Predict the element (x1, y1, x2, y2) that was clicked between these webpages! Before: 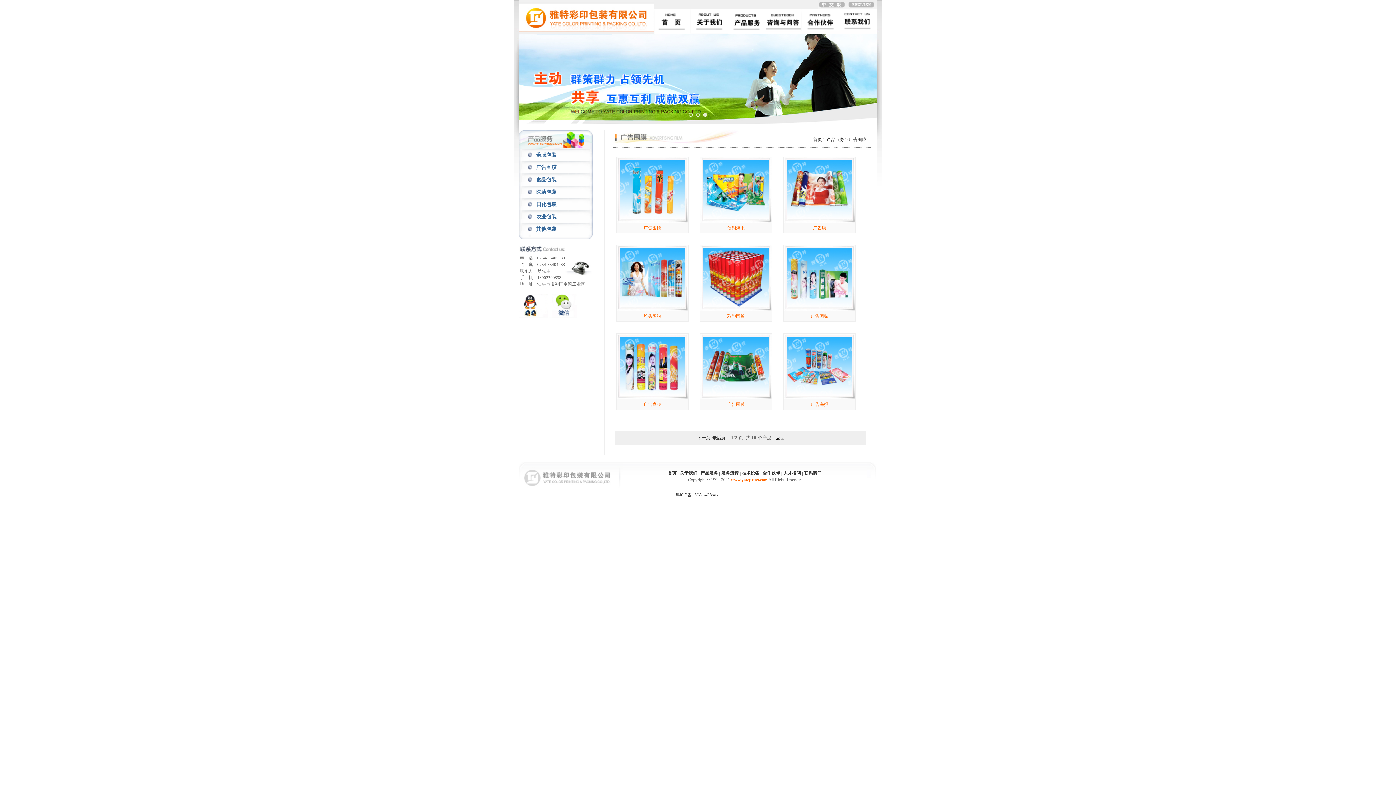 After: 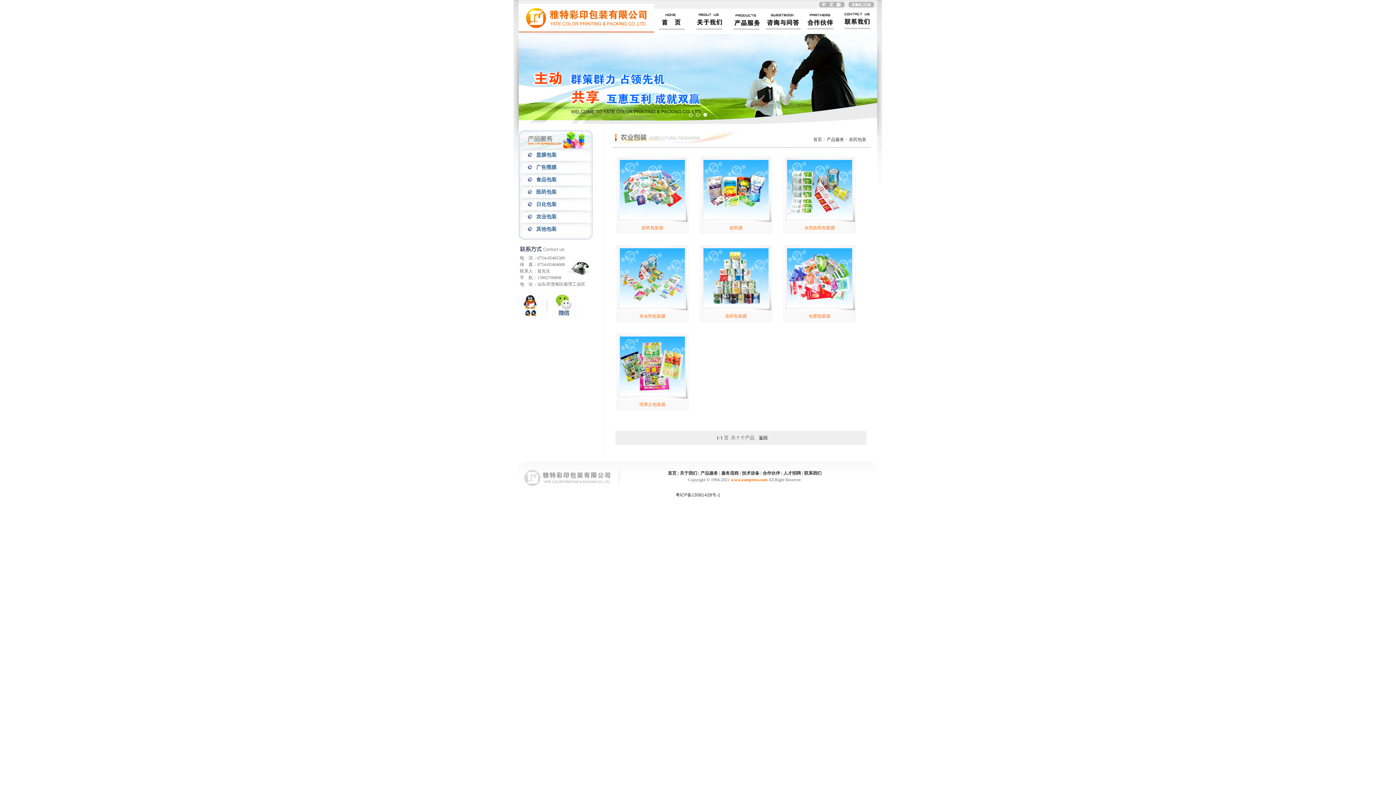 Action: label: 农业包装 bbox: (518, 213, 556, 219)